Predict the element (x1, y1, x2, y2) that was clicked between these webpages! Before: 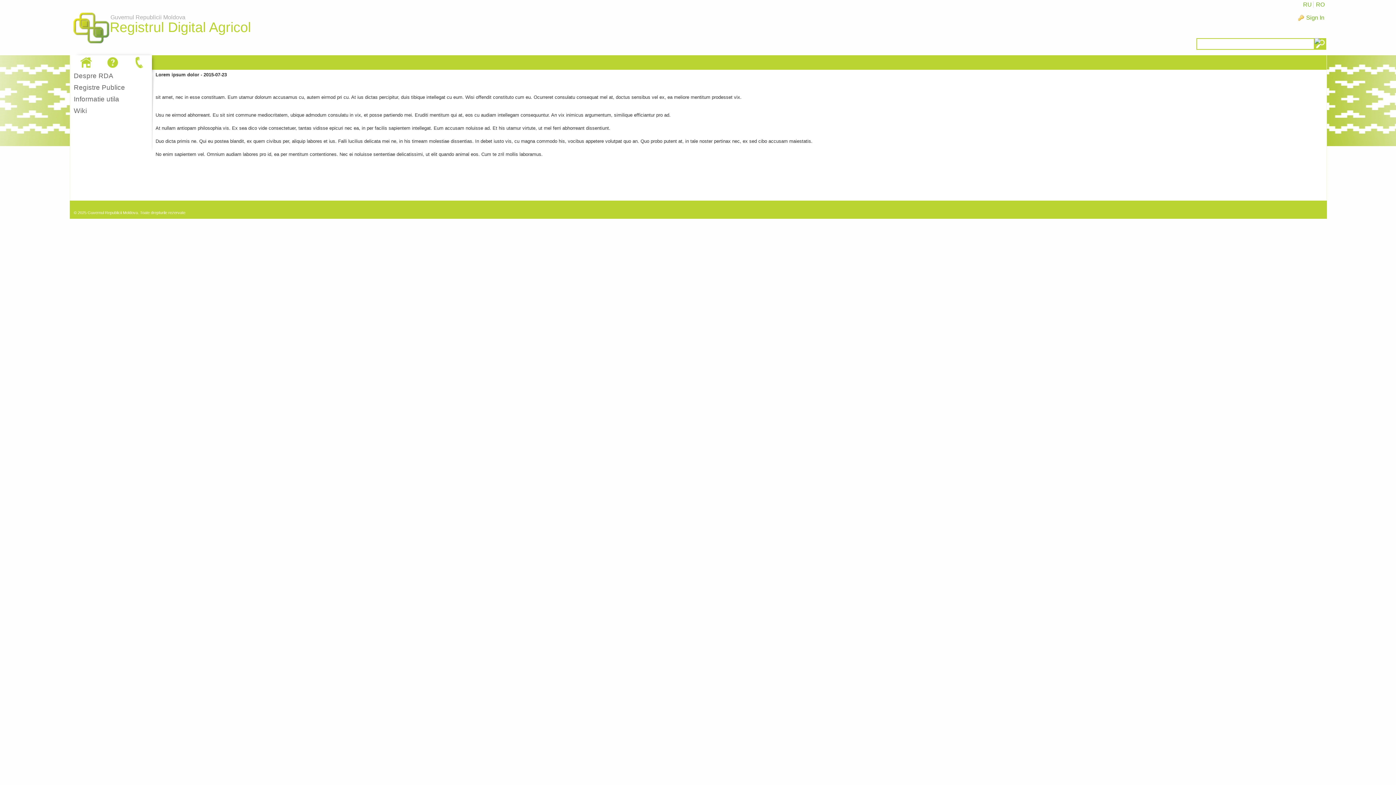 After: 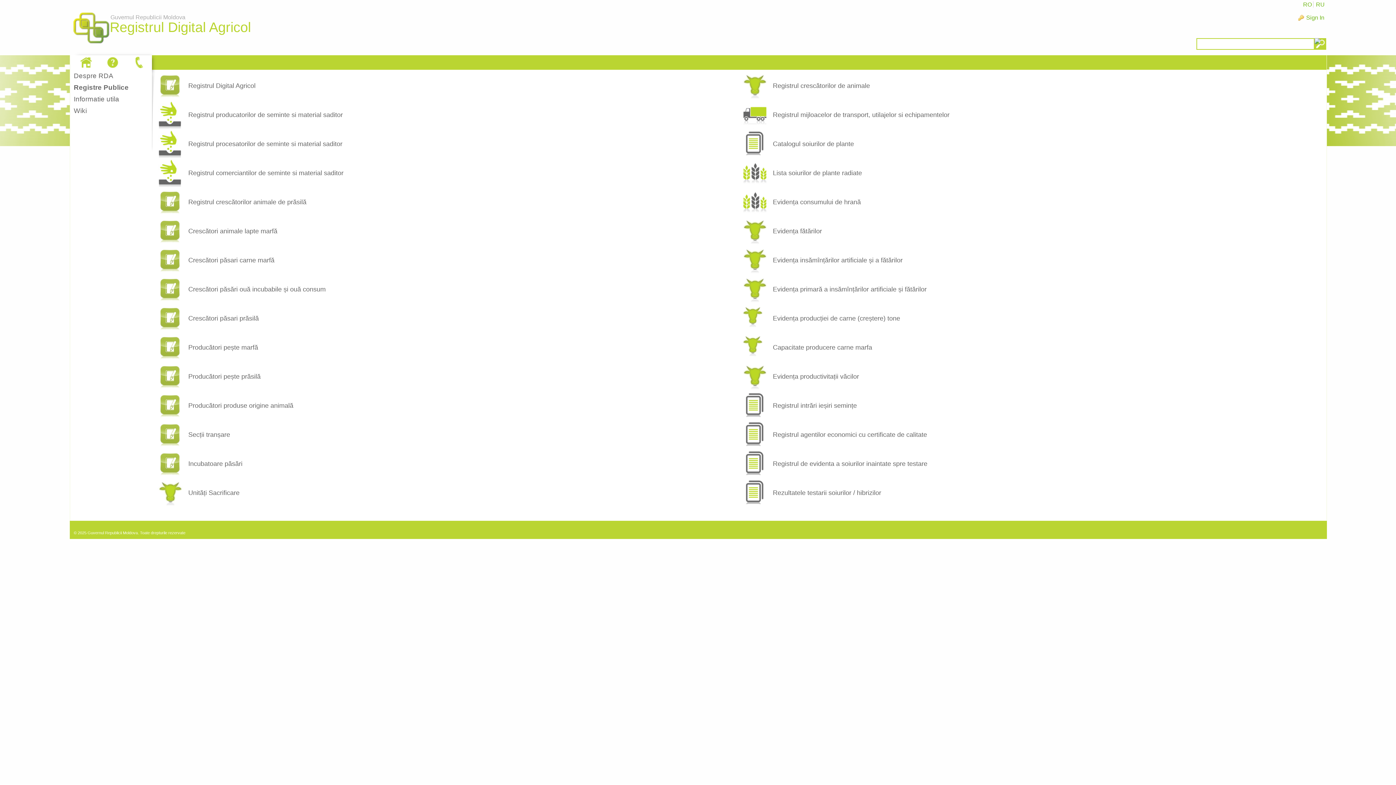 Action: label: Registre Publice bbox: (73, 83, 125, 91)